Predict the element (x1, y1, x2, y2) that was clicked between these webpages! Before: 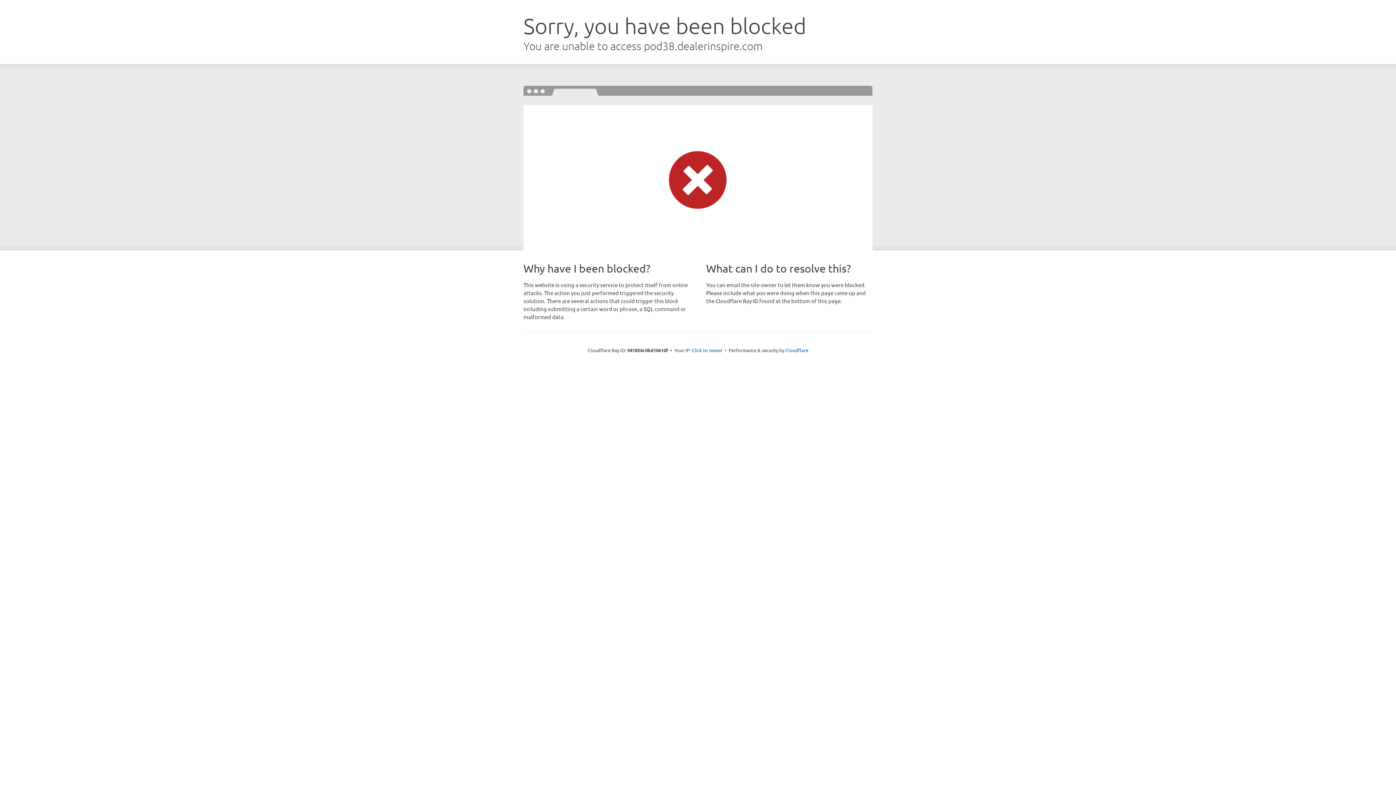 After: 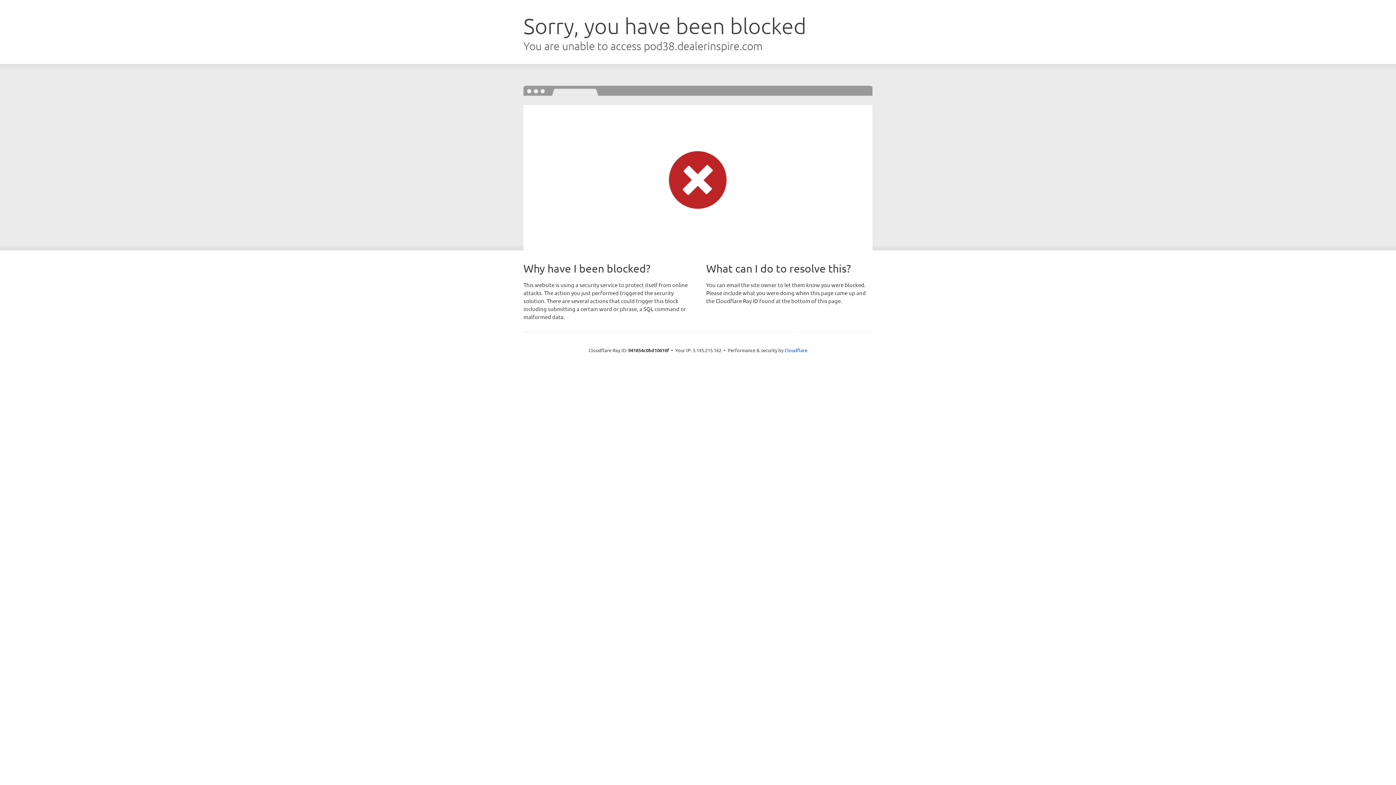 Action: label: Click to reveal bbox: (692, 346, 722, 353)